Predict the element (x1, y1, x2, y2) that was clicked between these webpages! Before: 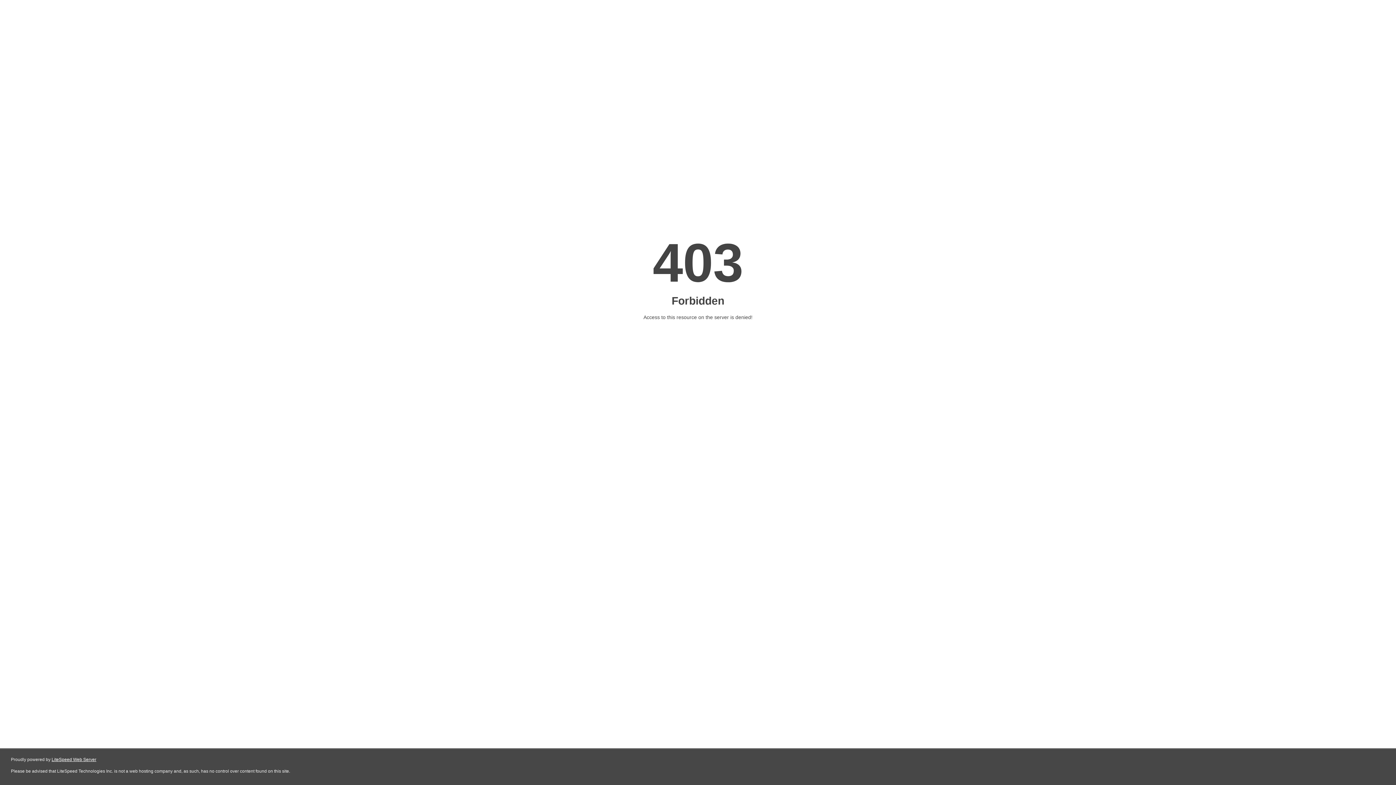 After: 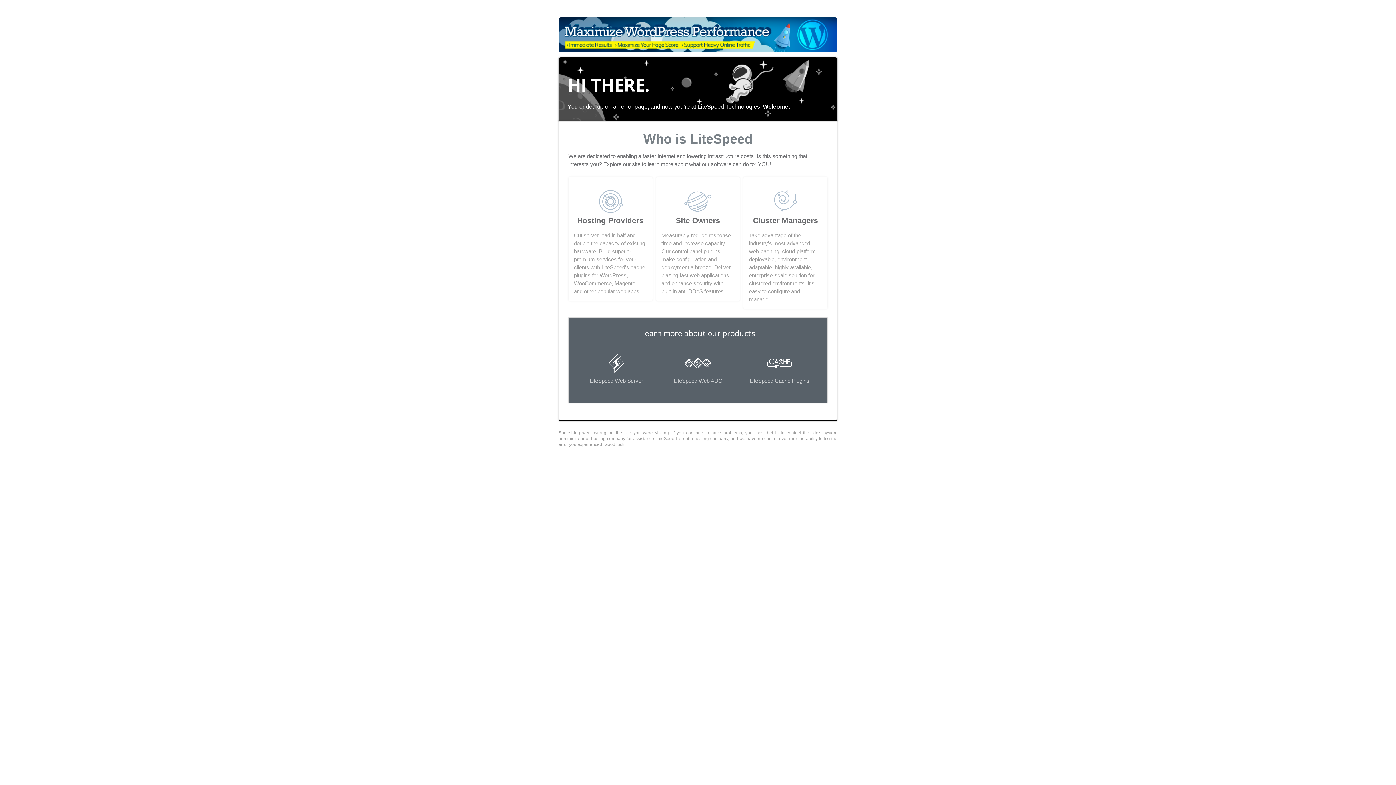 Action: bbox: (51, 757, 96, 762) label: LiteSpeed Web Server